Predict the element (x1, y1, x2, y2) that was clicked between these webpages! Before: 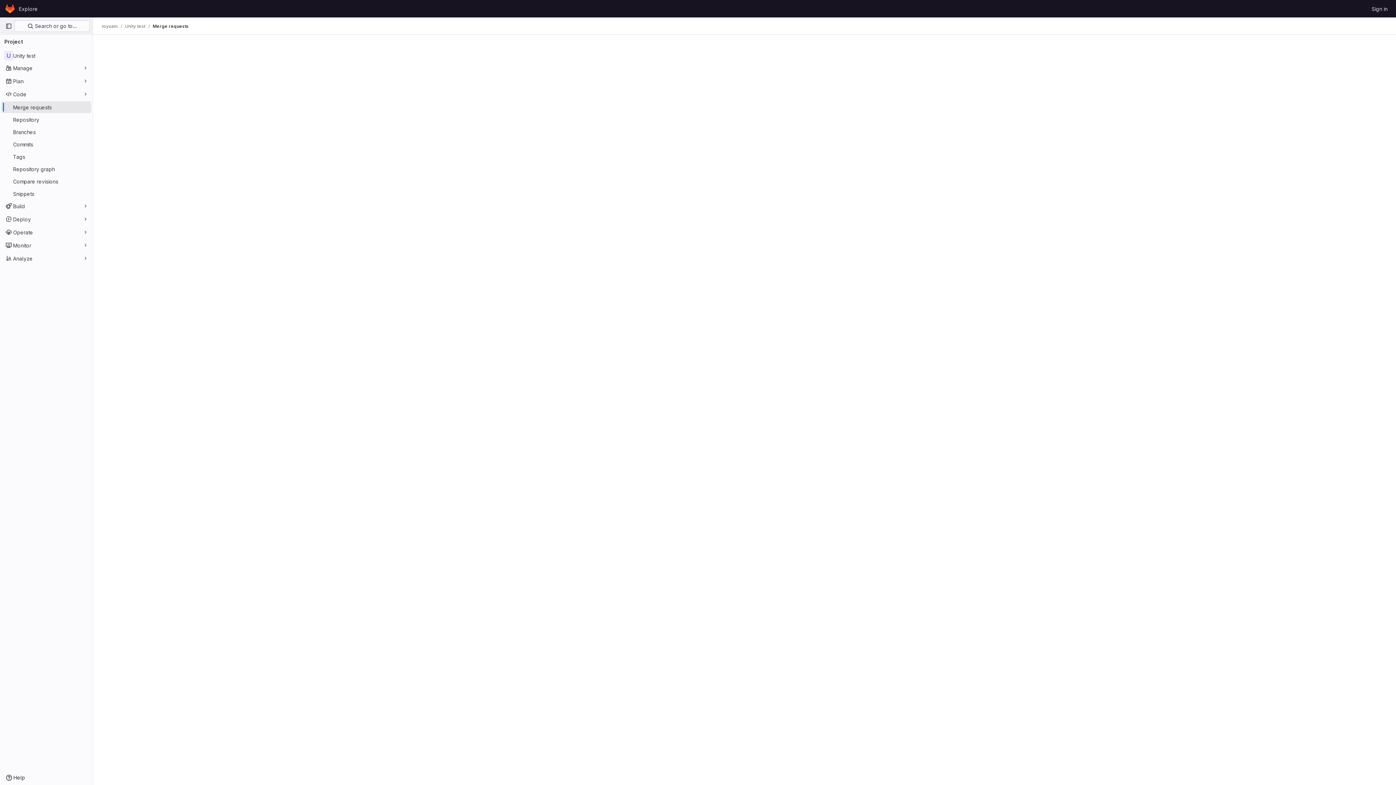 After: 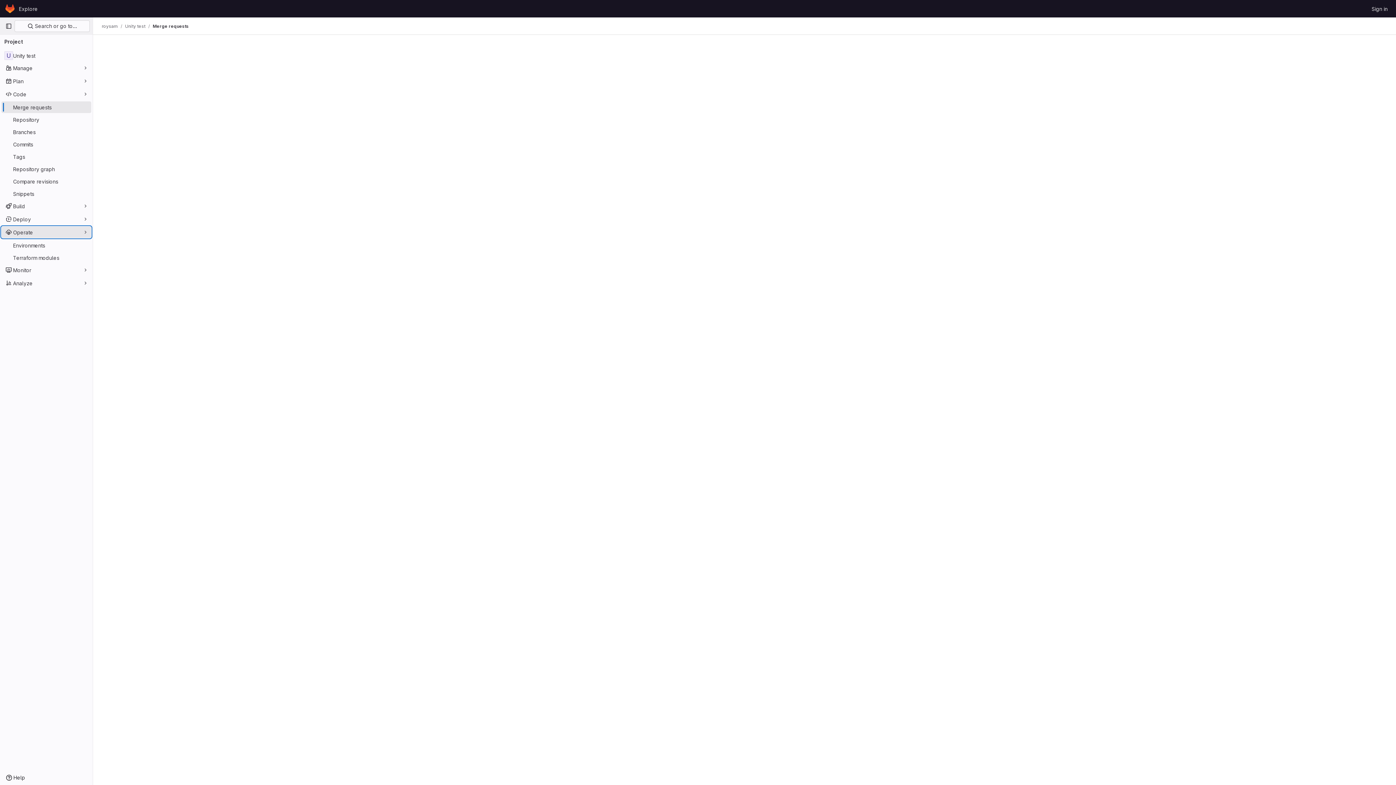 Action: bbox: (1, 226, 91, 238) label: Operate